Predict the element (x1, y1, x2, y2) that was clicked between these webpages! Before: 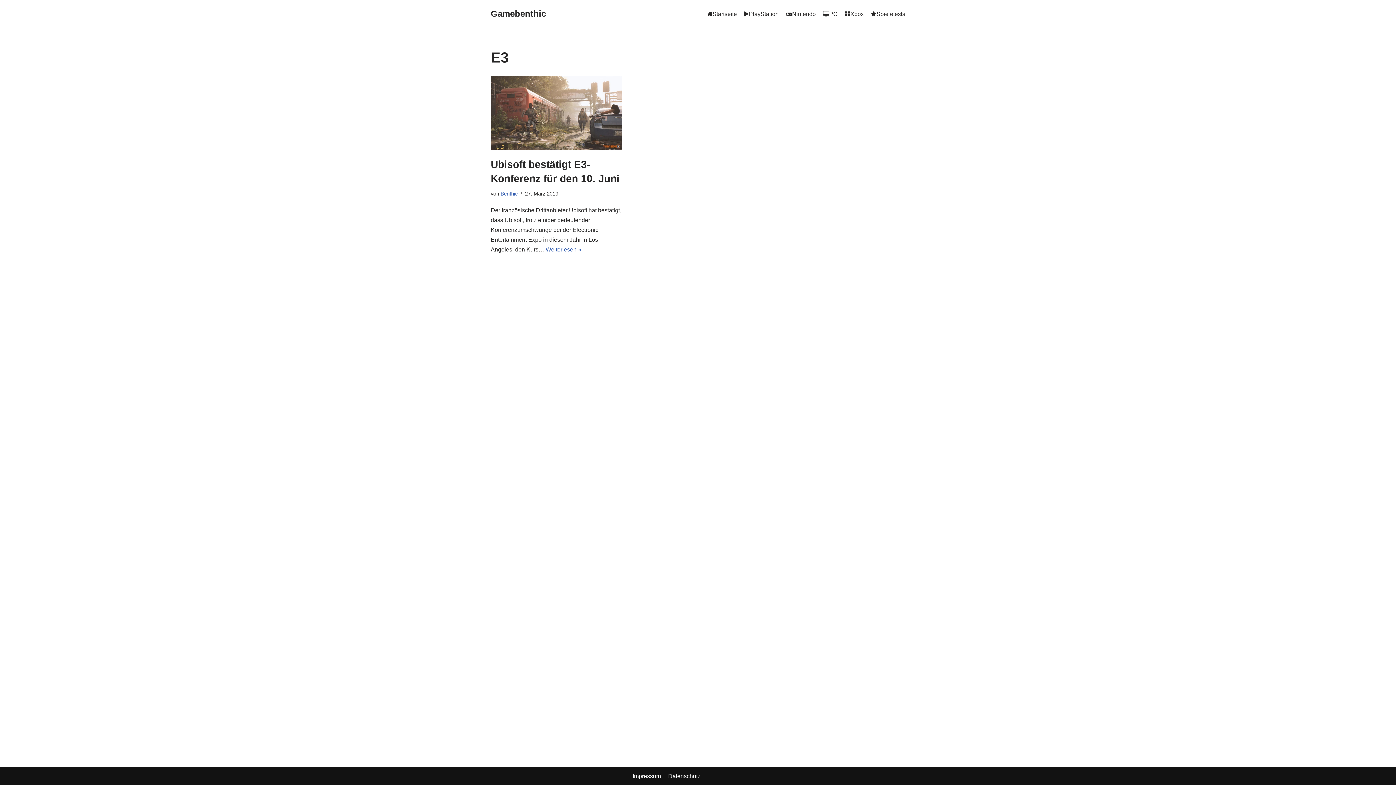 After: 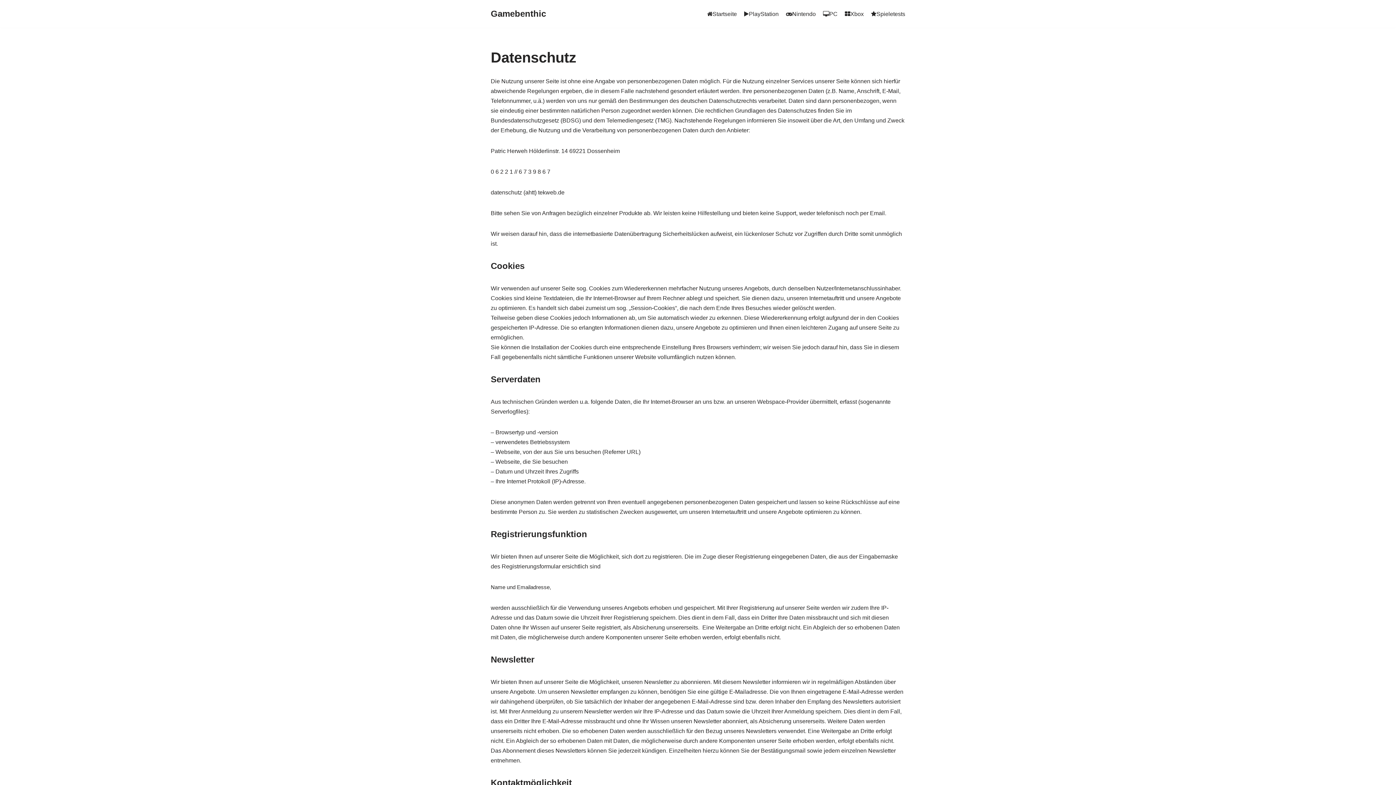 Action: bbox: (668, 772, 700, 781) label: Datenschutz